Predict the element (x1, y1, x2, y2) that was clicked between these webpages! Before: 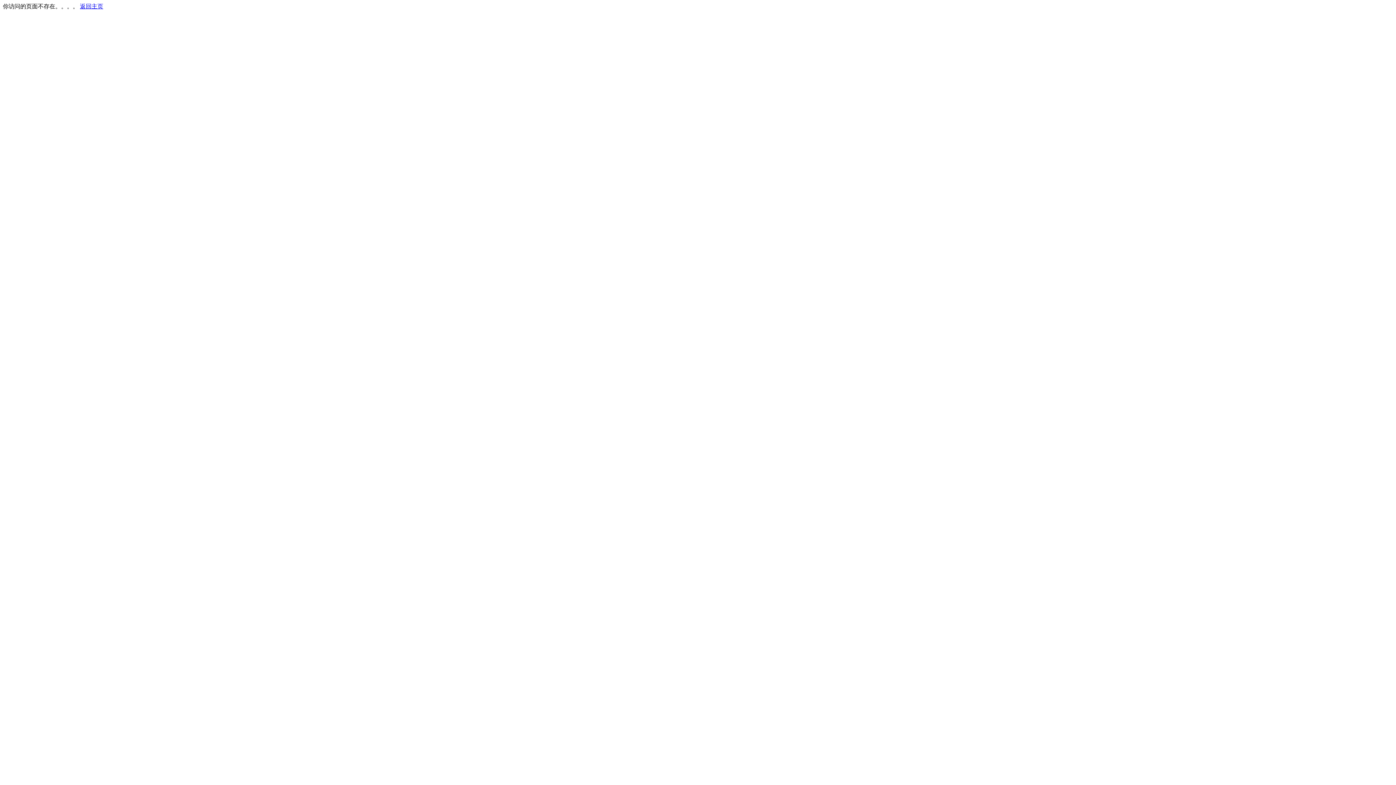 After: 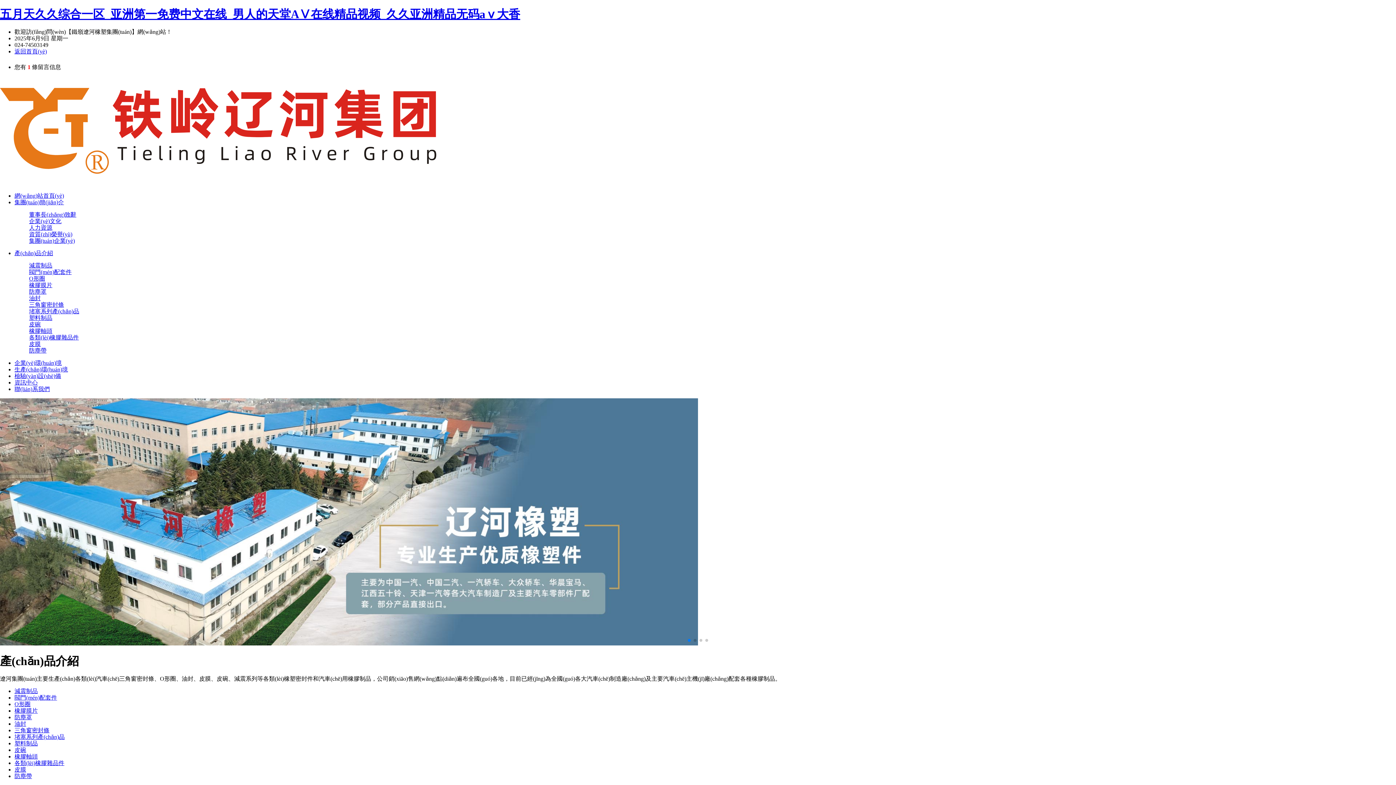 Action: label: 返回主页 bbox: (80, 3, 103, 9)